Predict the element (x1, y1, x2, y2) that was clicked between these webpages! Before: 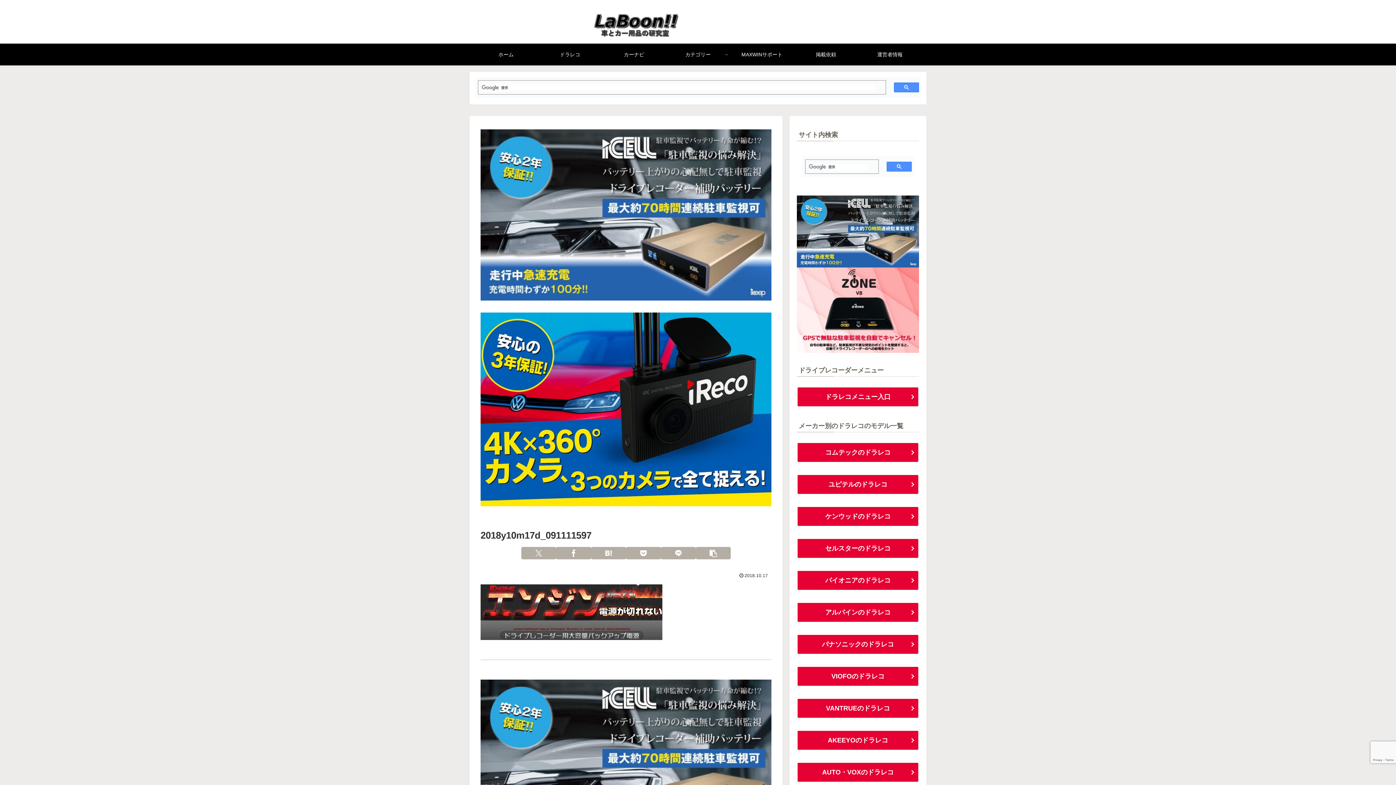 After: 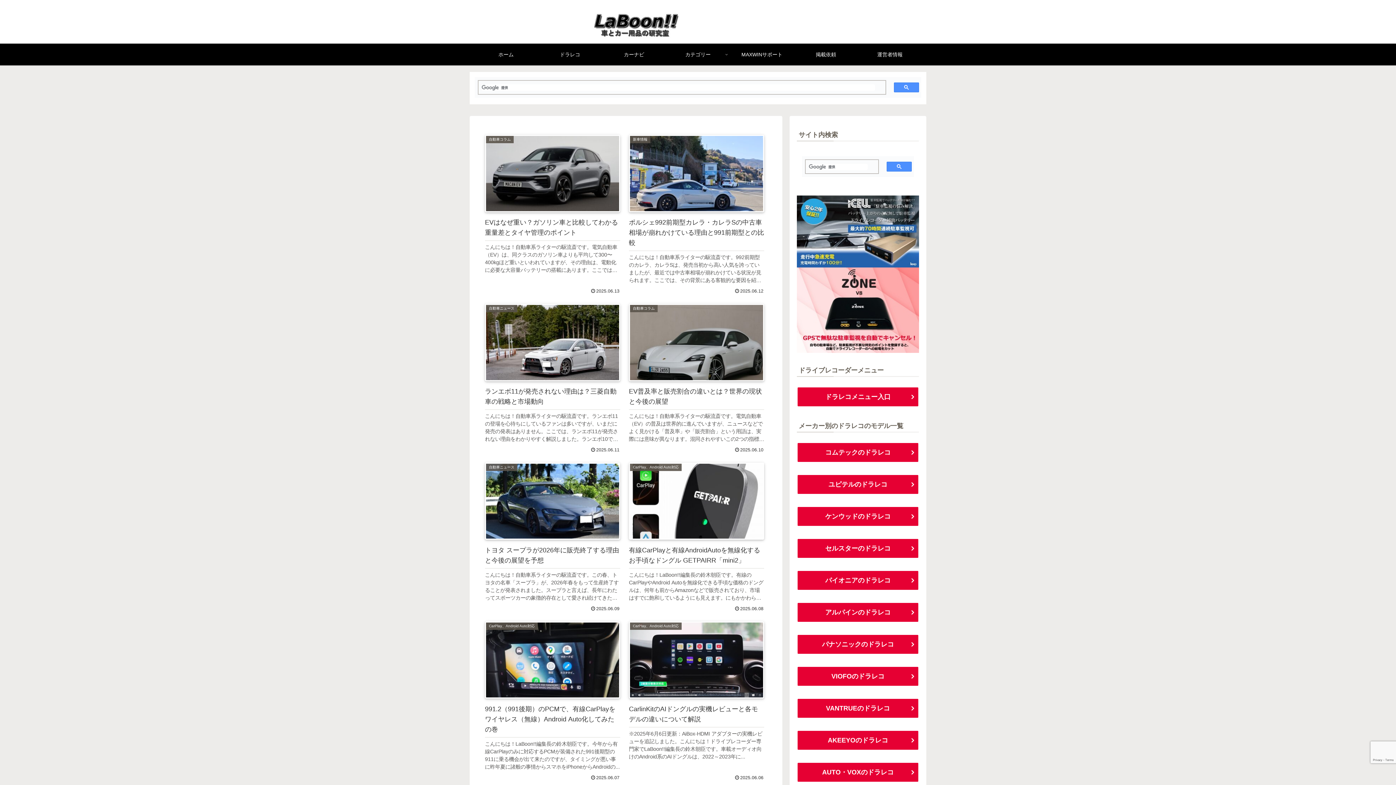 Action: bbox: (582, 3, 813, 40)